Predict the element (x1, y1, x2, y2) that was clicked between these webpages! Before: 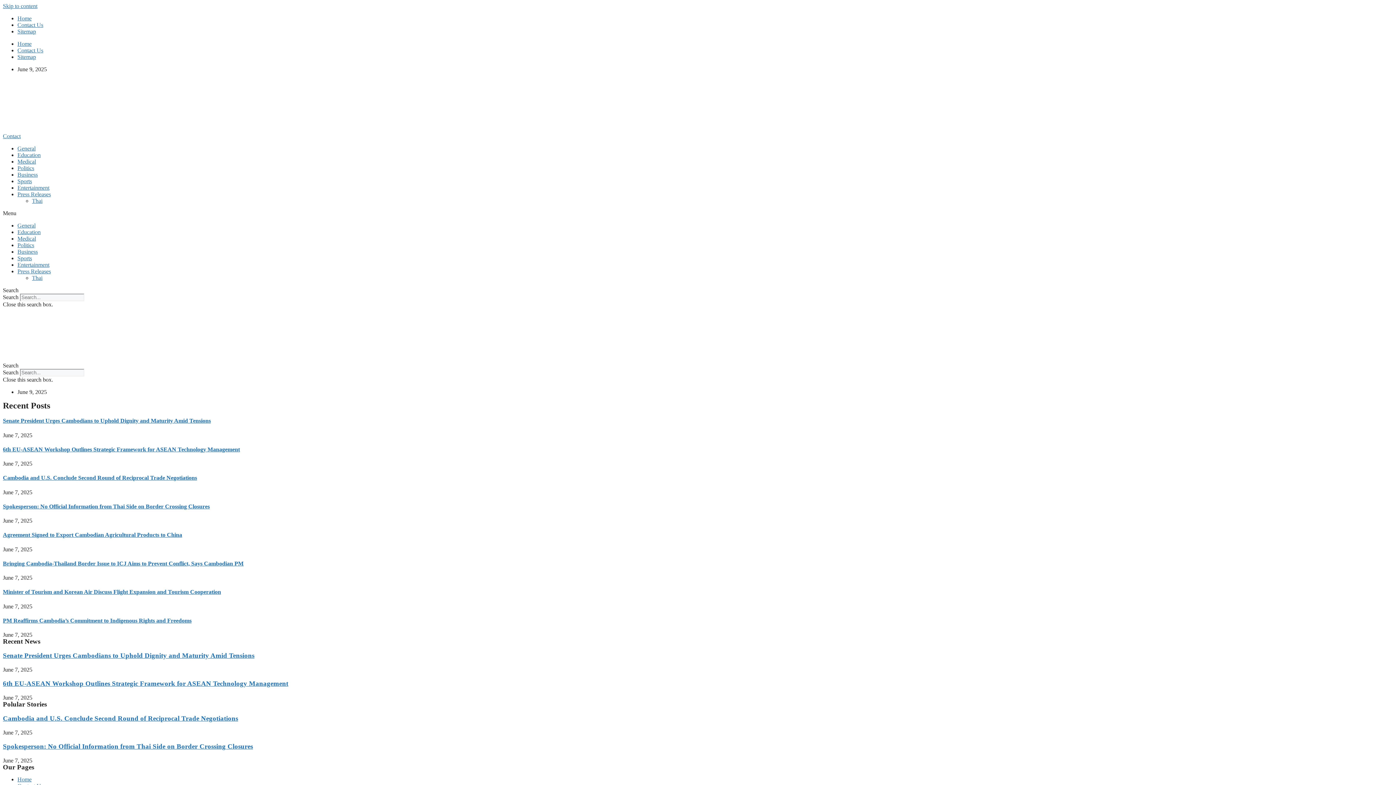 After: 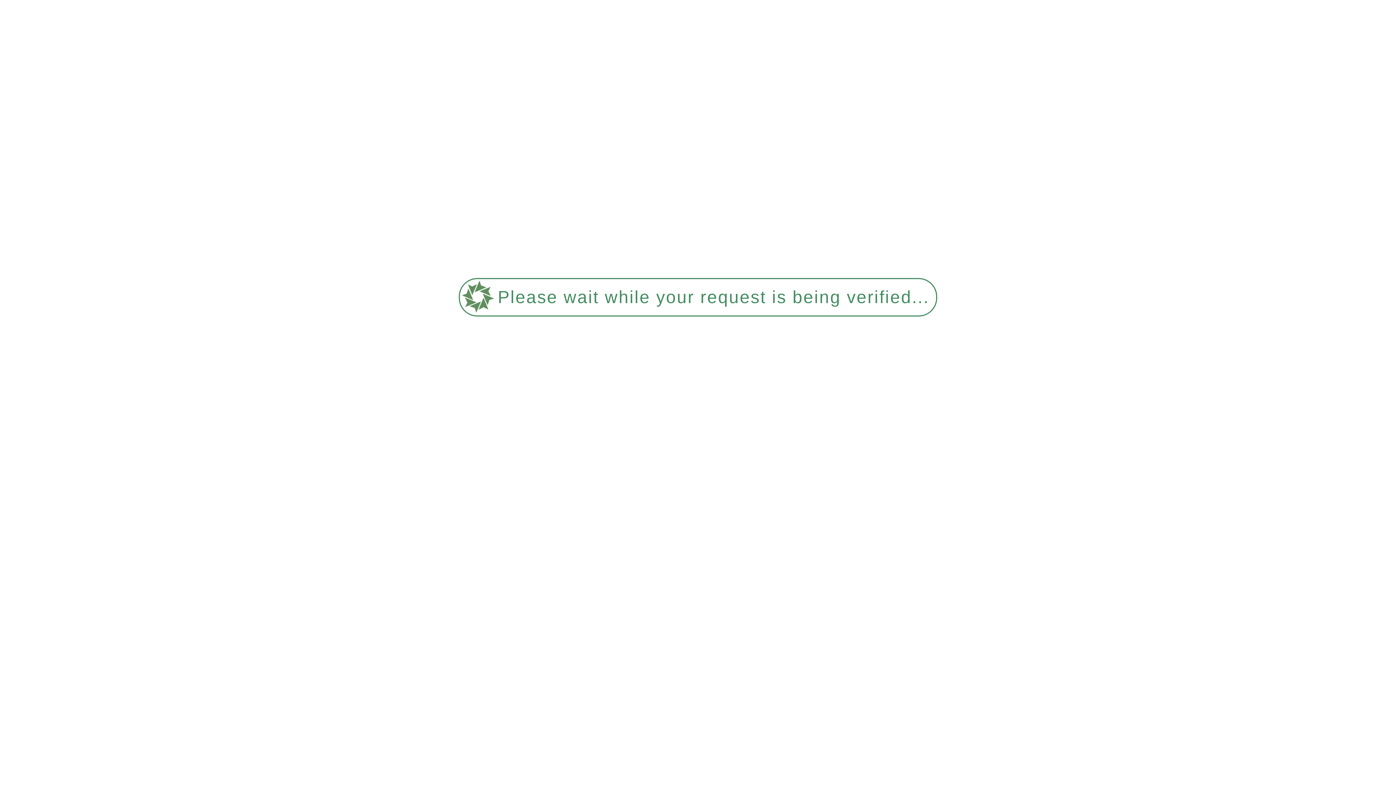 Action: label: Press Releases bbox: (17, 191, 50, 197)